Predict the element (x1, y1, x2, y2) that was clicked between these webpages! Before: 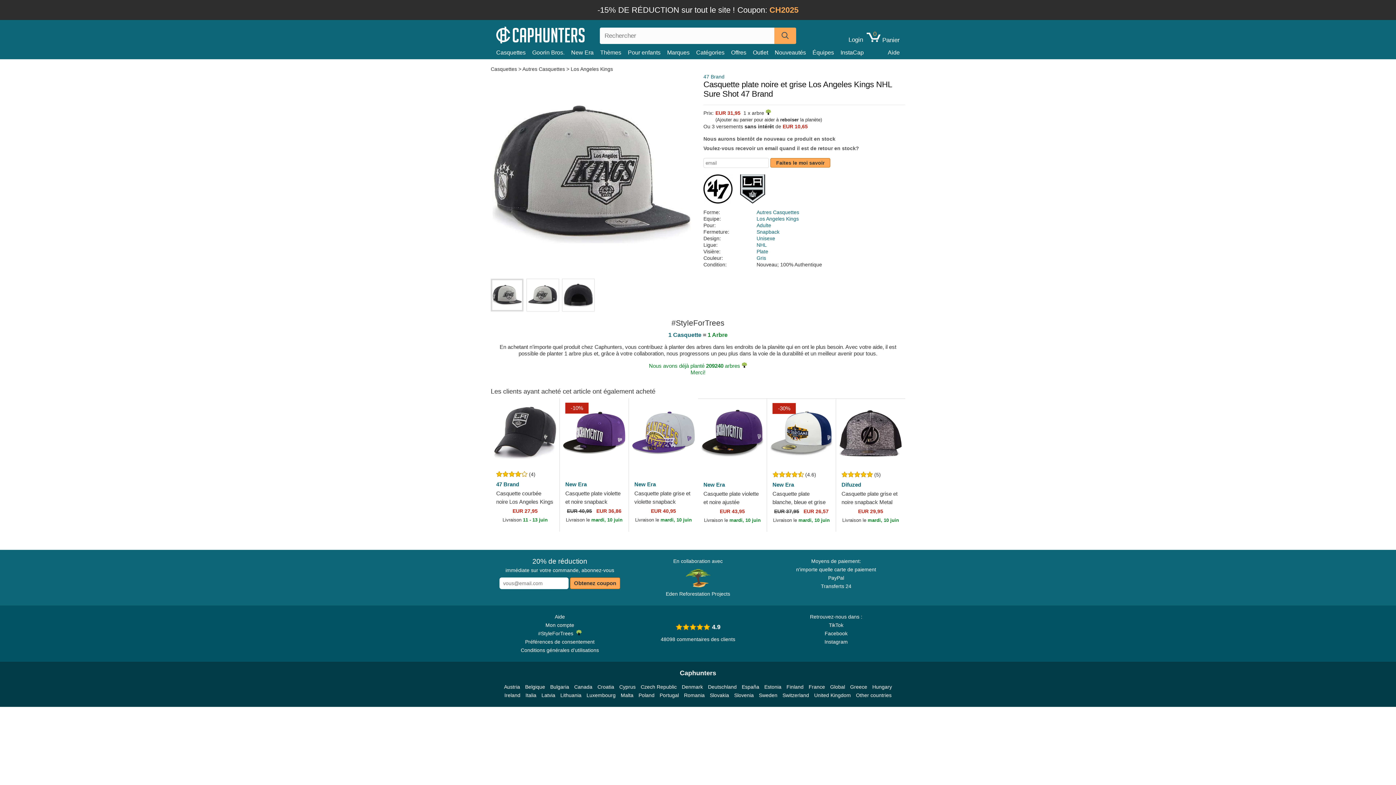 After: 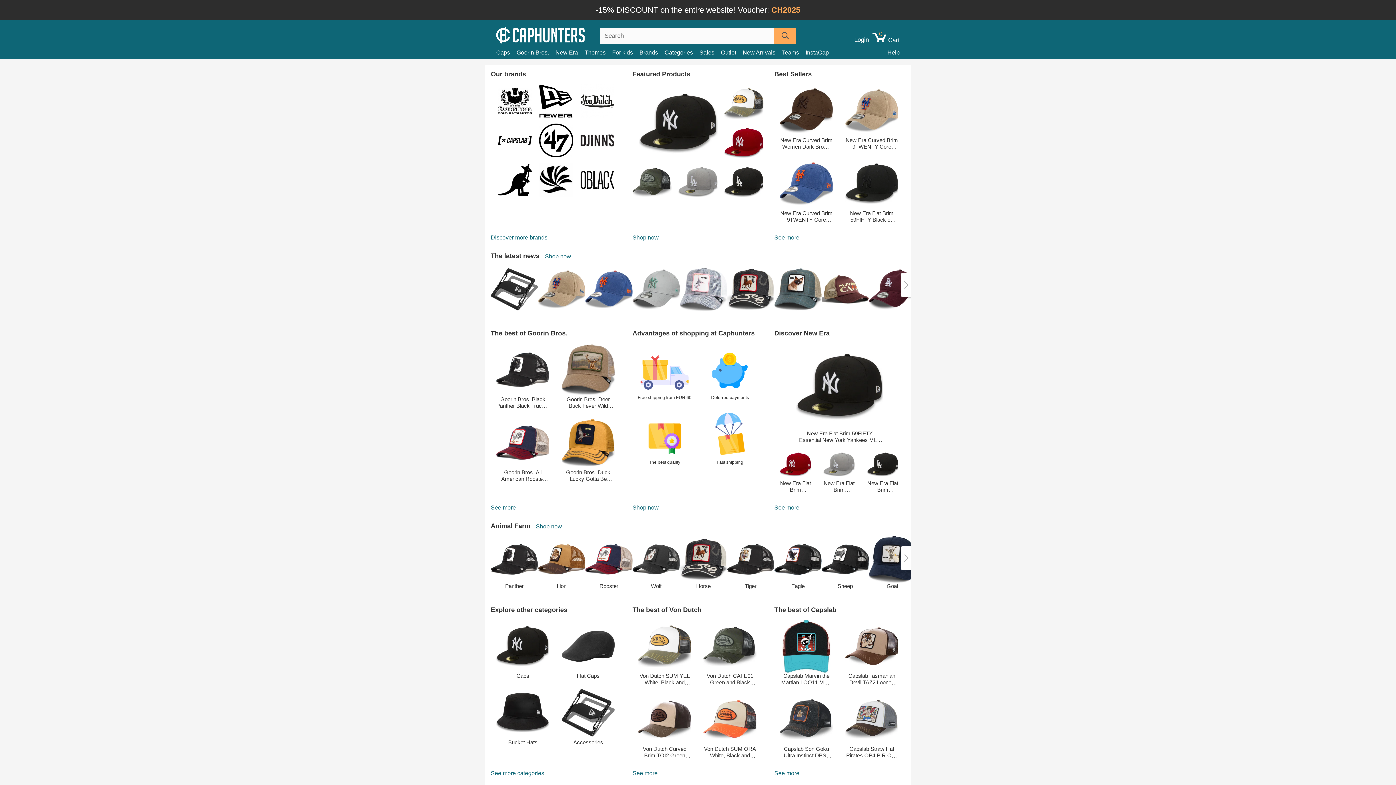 Action: label: Ireland bbox: (504, 691, 520, 700)